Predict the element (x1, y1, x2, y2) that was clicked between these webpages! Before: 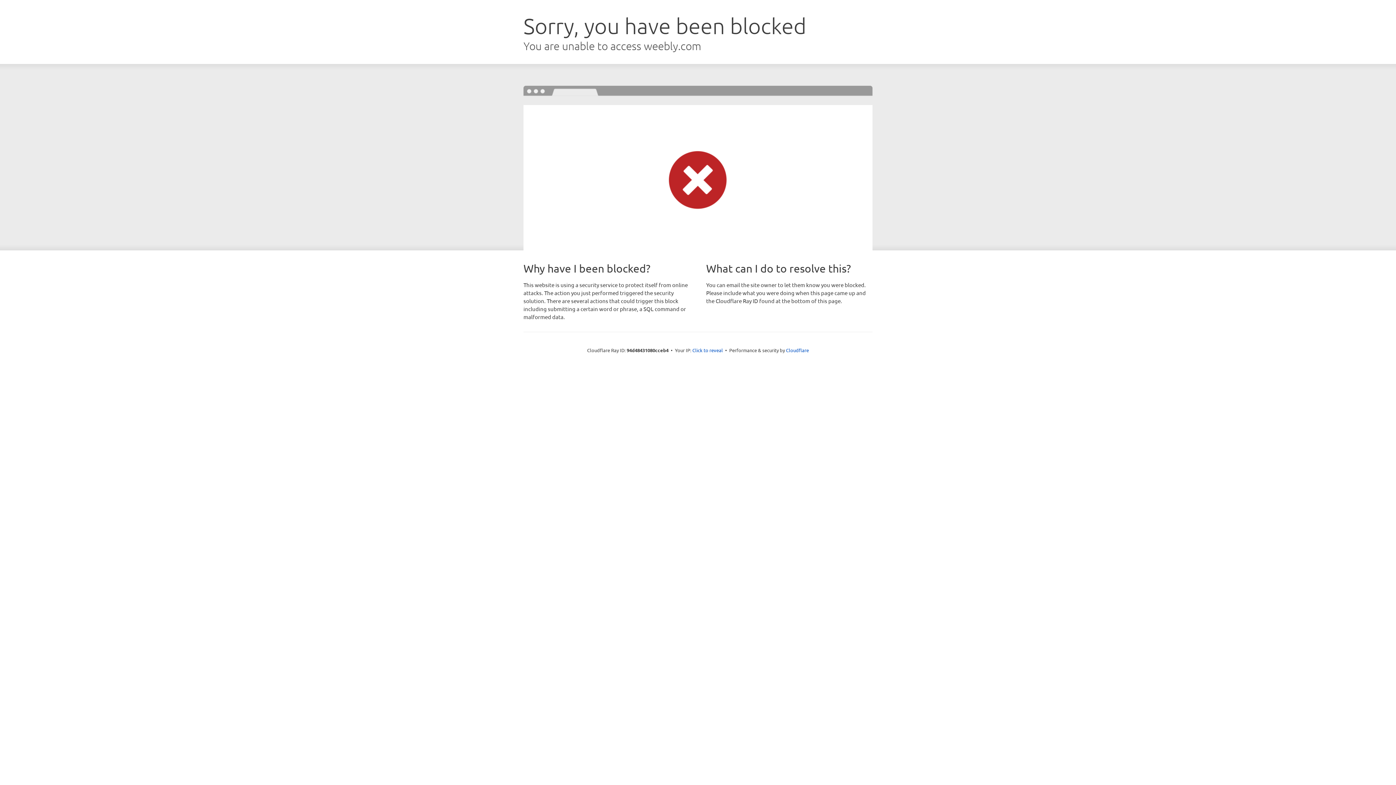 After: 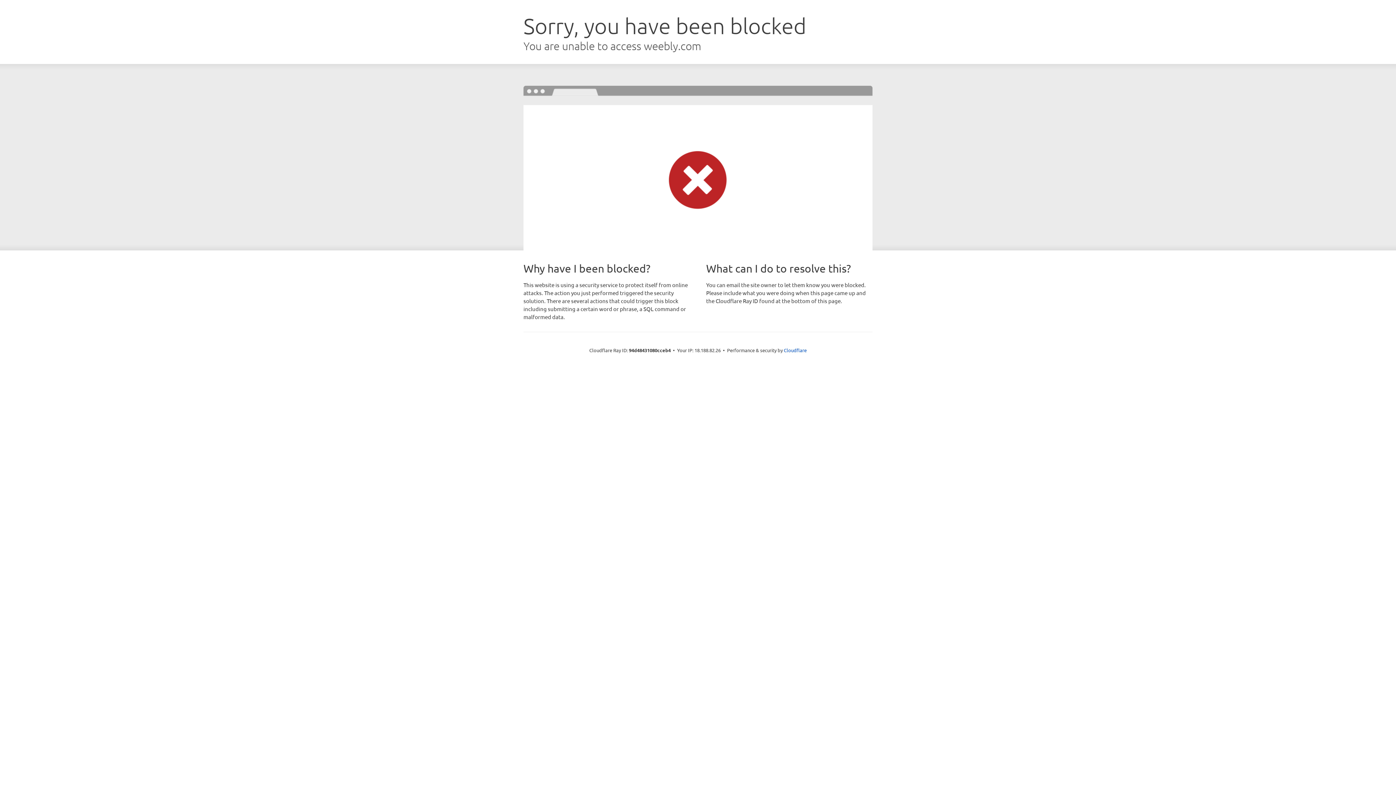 Action: label: Click to reveal bbox: (692, 346, 723, 353)